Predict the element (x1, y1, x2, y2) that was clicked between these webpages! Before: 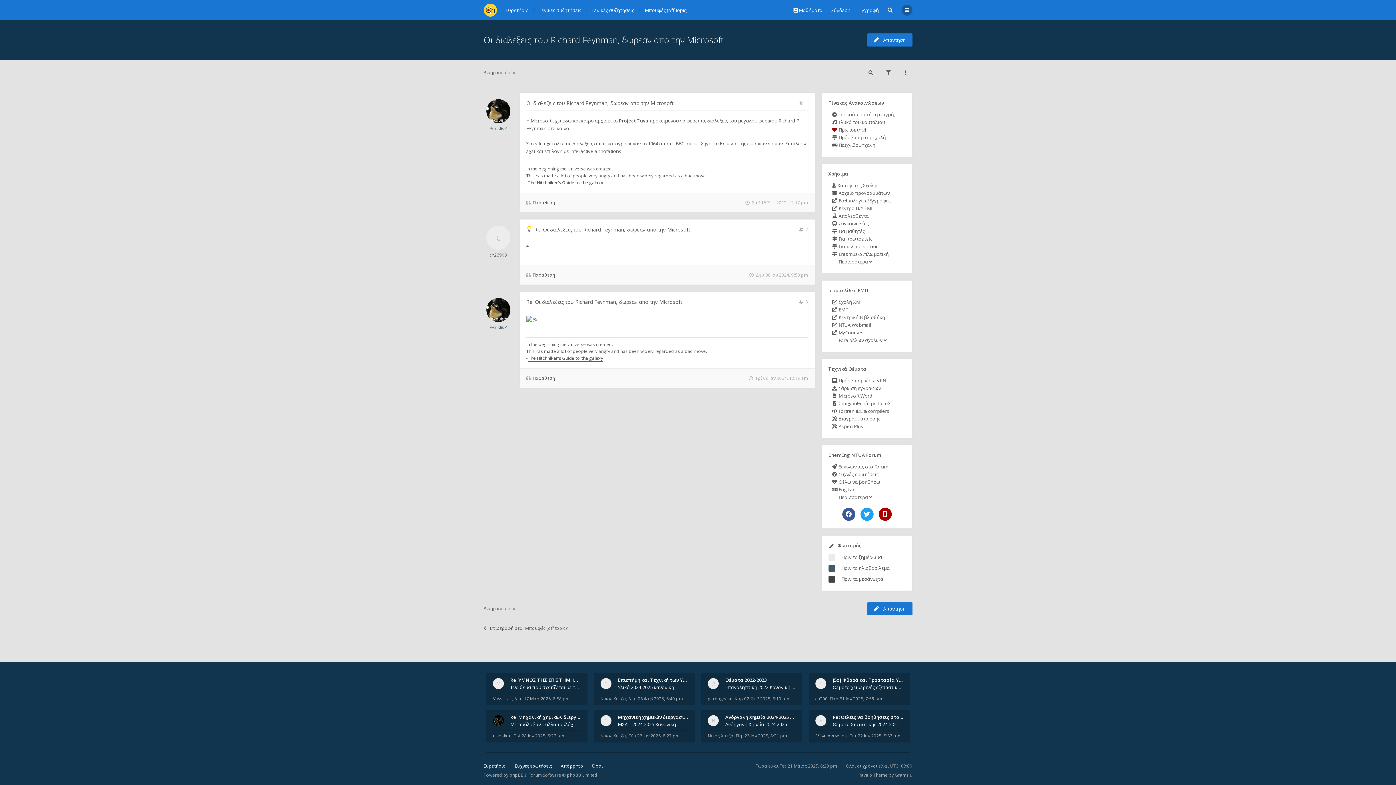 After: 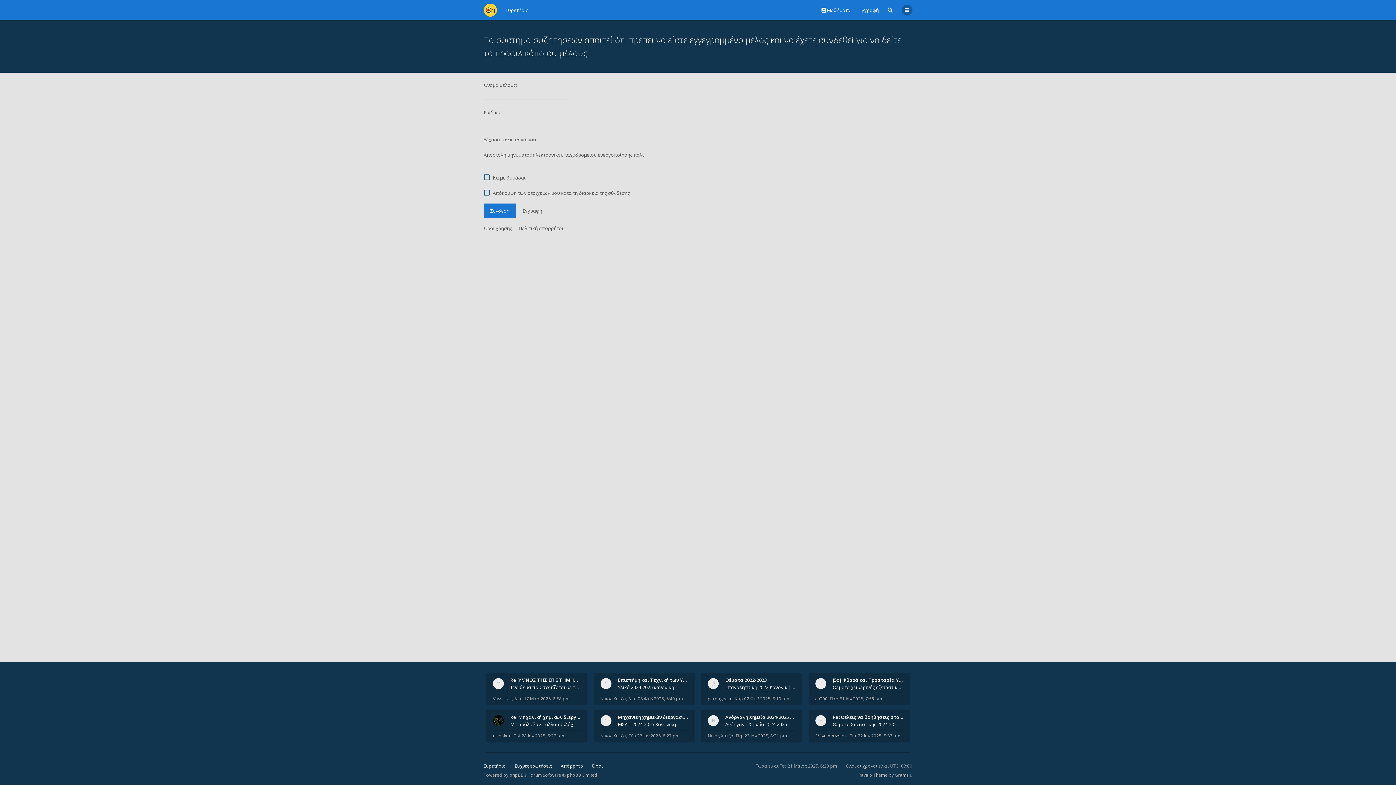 Action: label: Νικος Χοτζα bbox: (708, 733, 733, 739)